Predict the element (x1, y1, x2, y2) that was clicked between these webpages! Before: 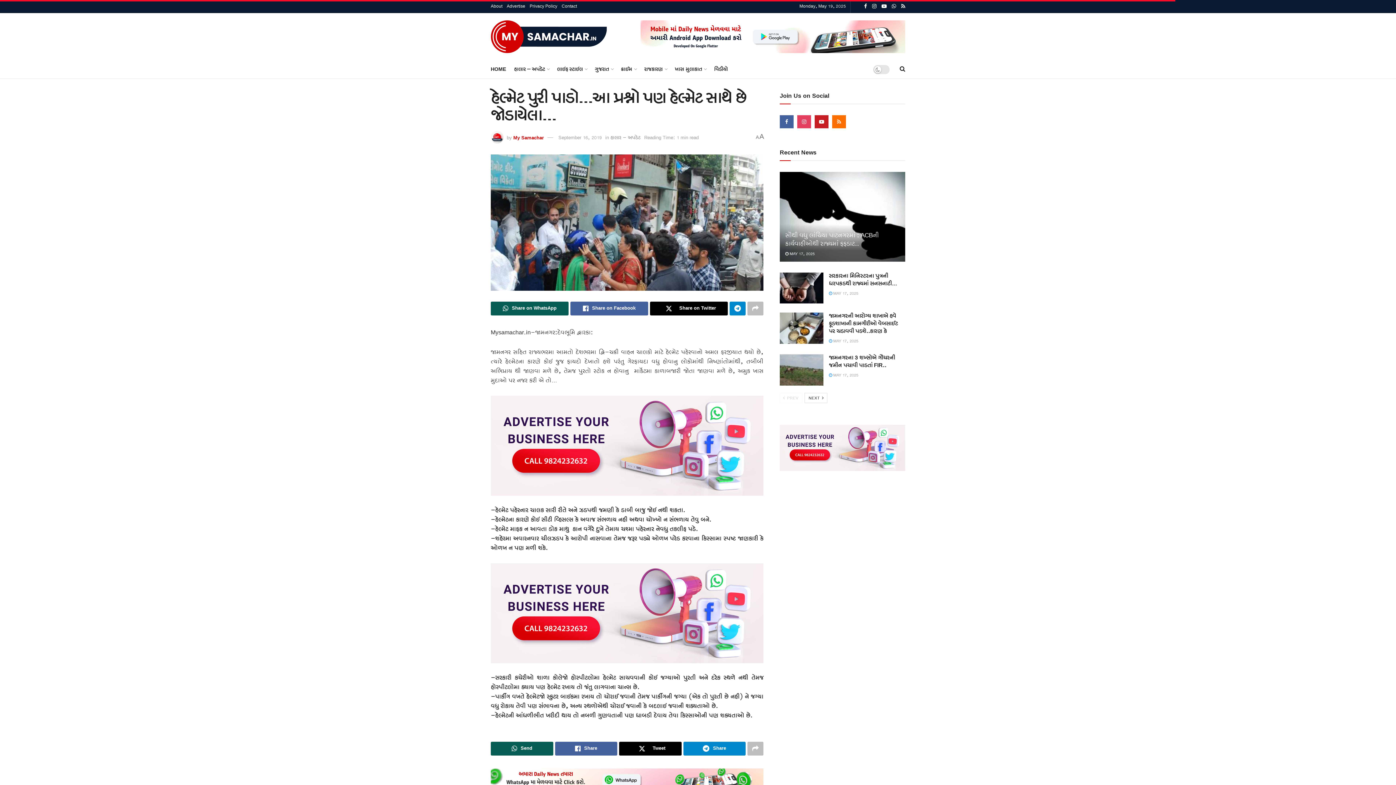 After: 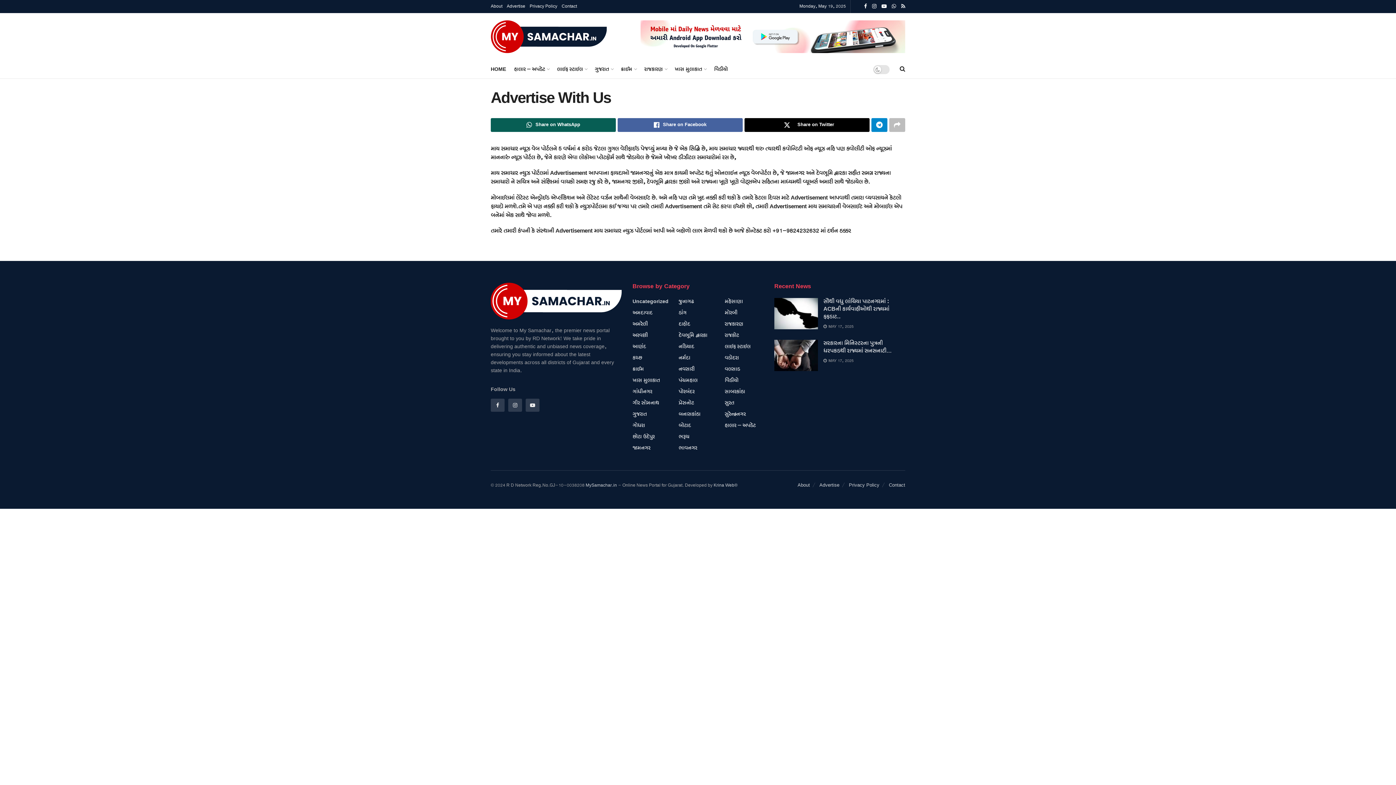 Action: label: default-ad bbox: (490, 610, 763, 618)